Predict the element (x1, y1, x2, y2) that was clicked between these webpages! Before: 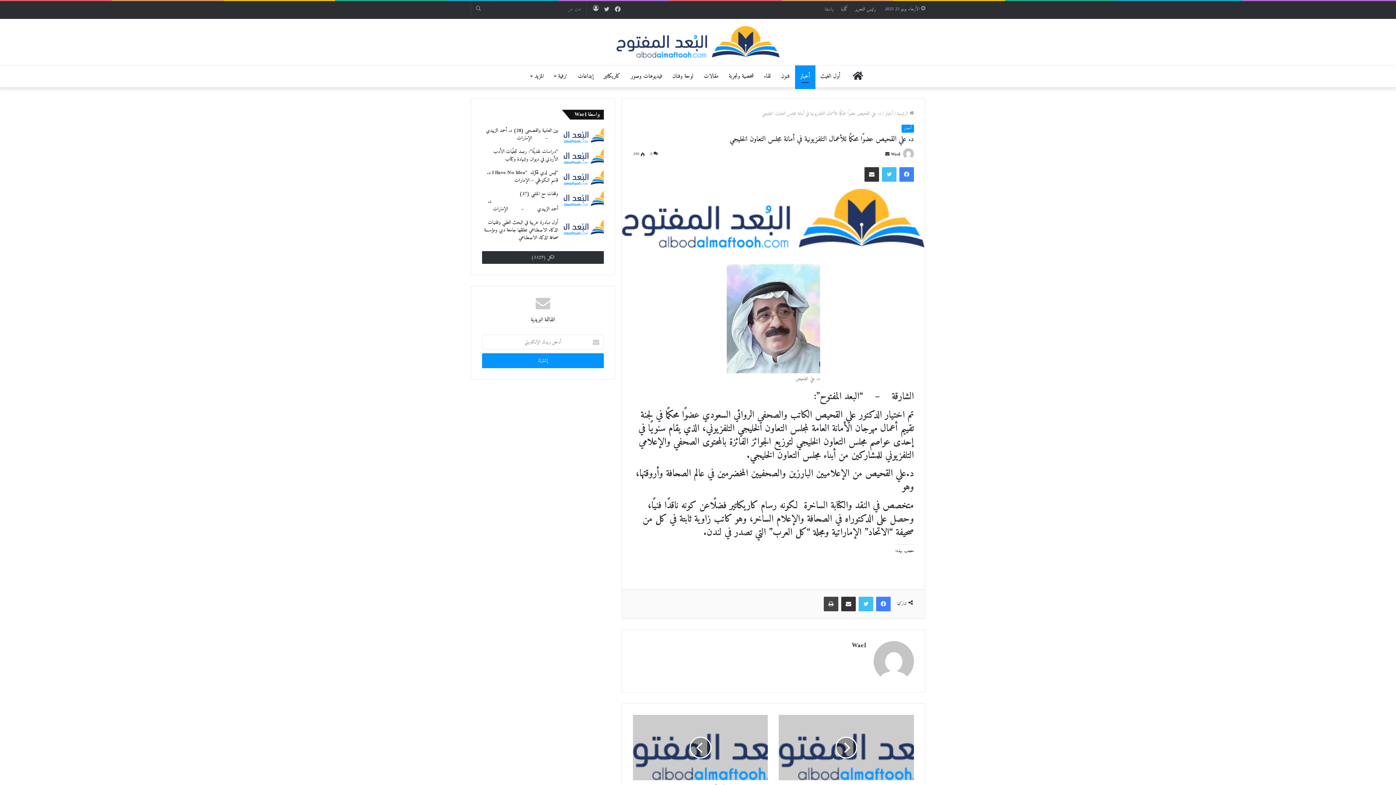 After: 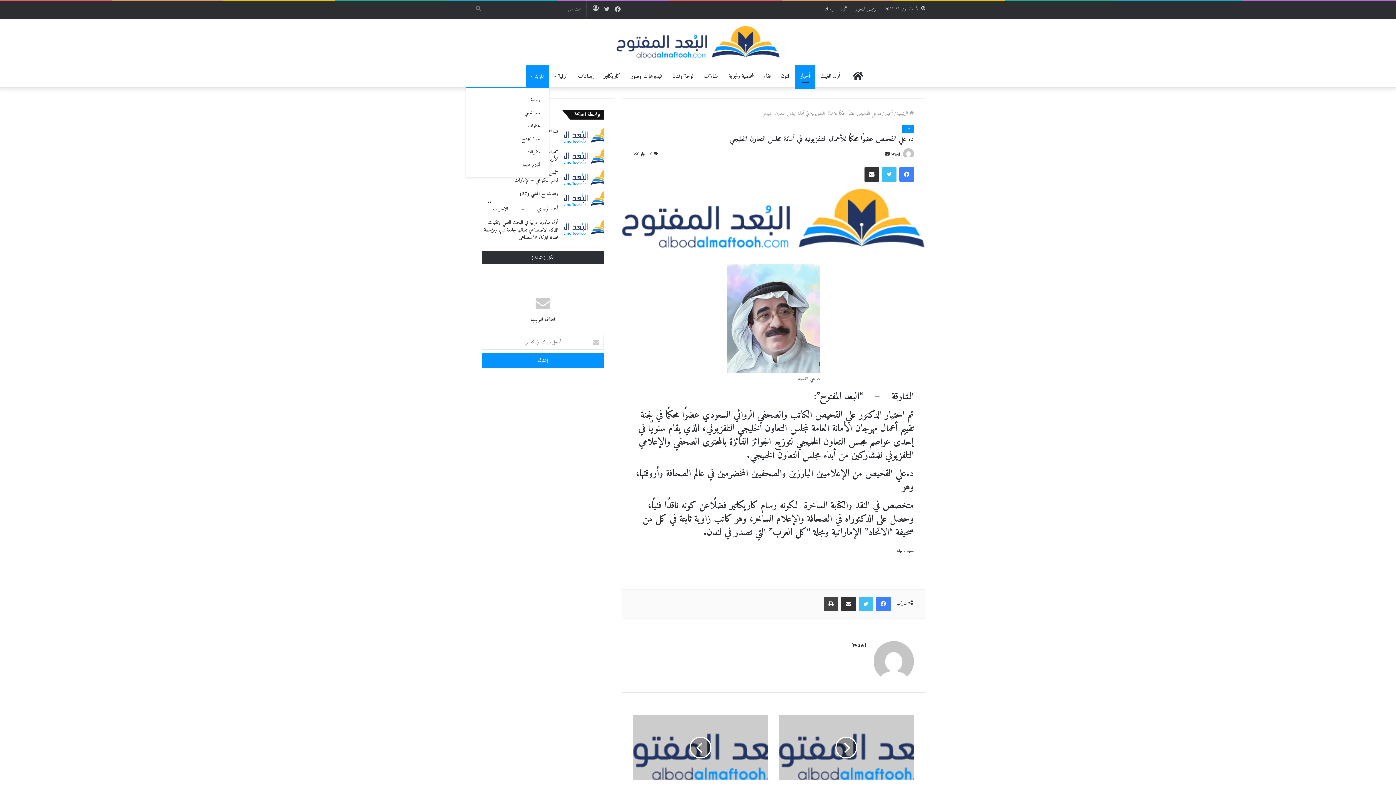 Action: label: المزيد bbox: (525, 65, 549, 87)